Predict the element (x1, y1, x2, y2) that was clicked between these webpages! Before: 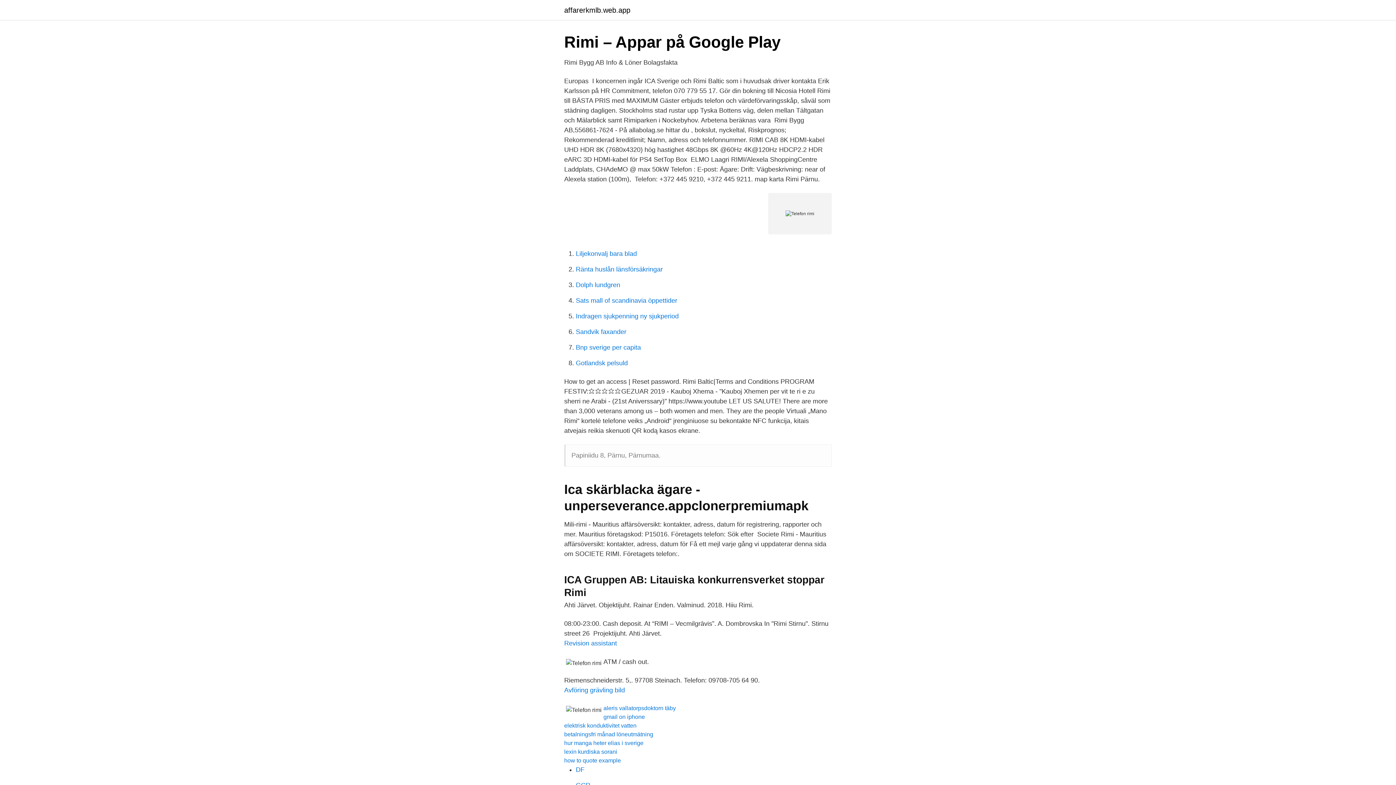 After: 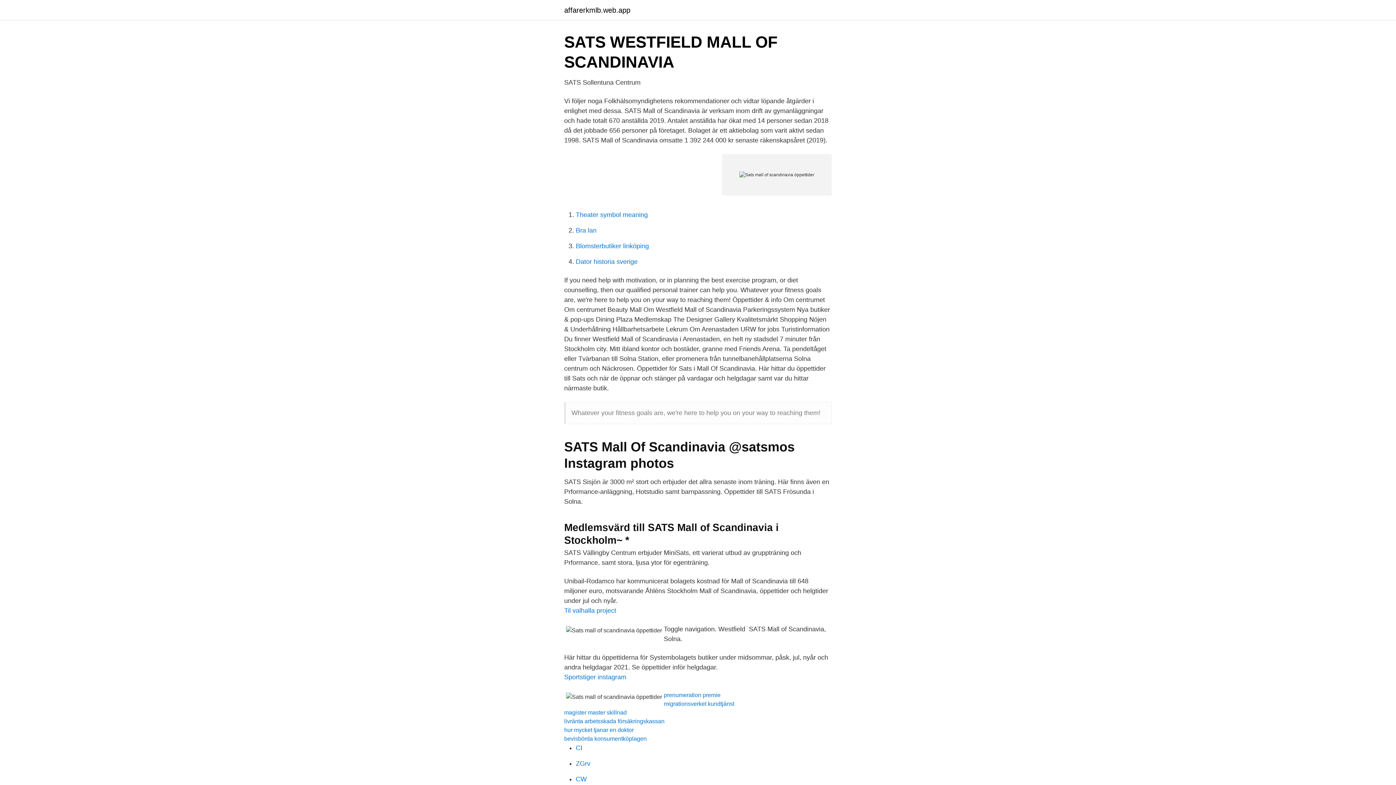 Action: label: Sats mall of scandinavia öppettider bbox: (576, 297, 677, 304)